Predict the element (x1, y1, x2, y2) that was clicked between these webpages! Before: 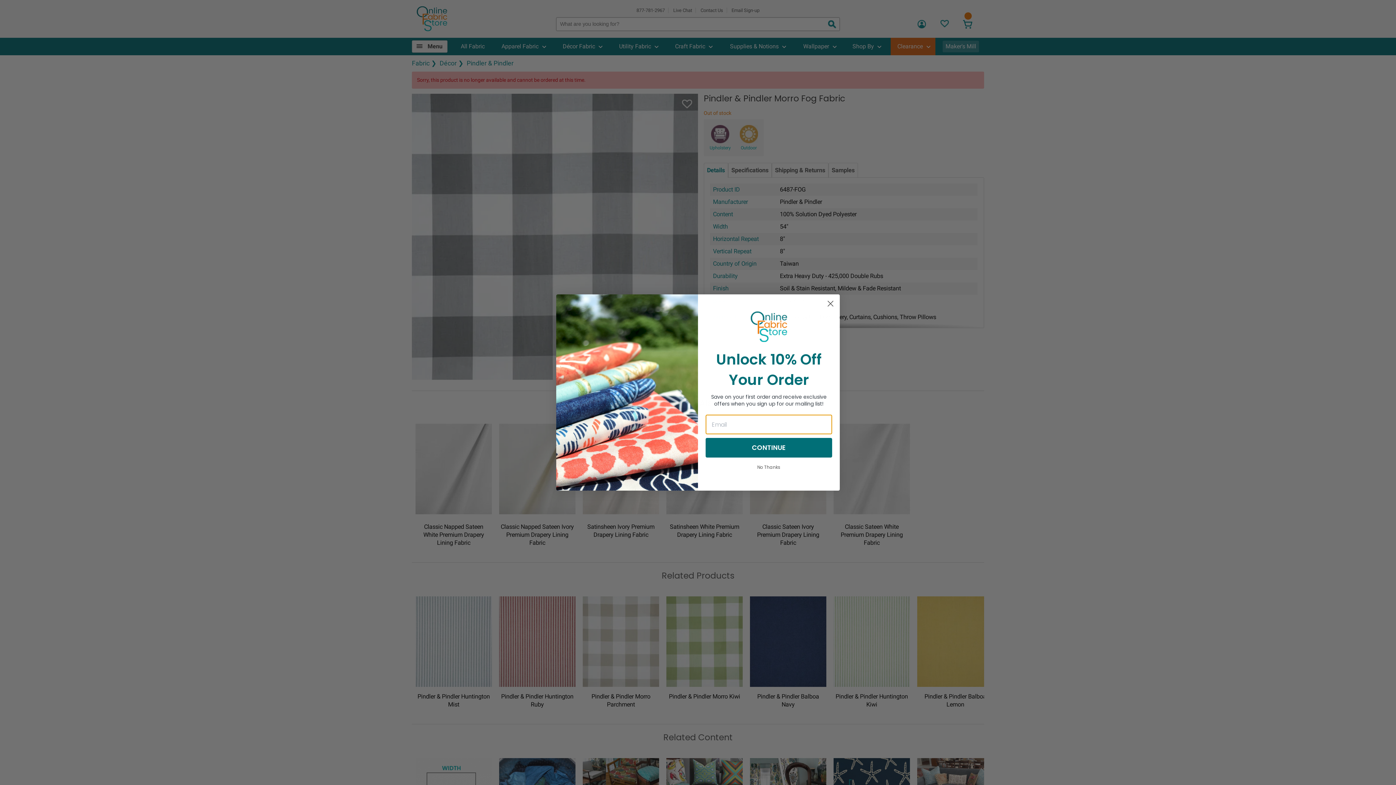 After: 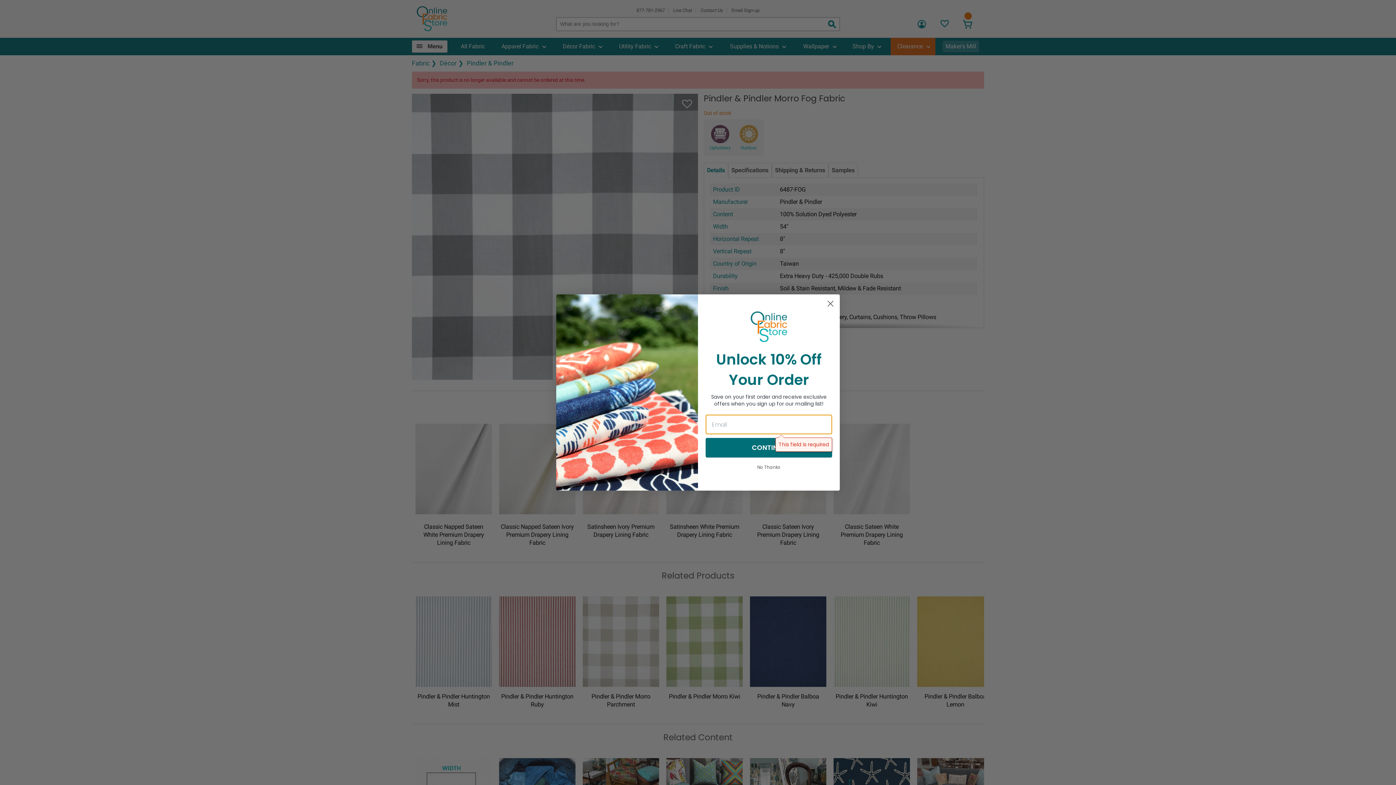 Action: bbox: (705, 438, 832, 457) label: CONTINUE